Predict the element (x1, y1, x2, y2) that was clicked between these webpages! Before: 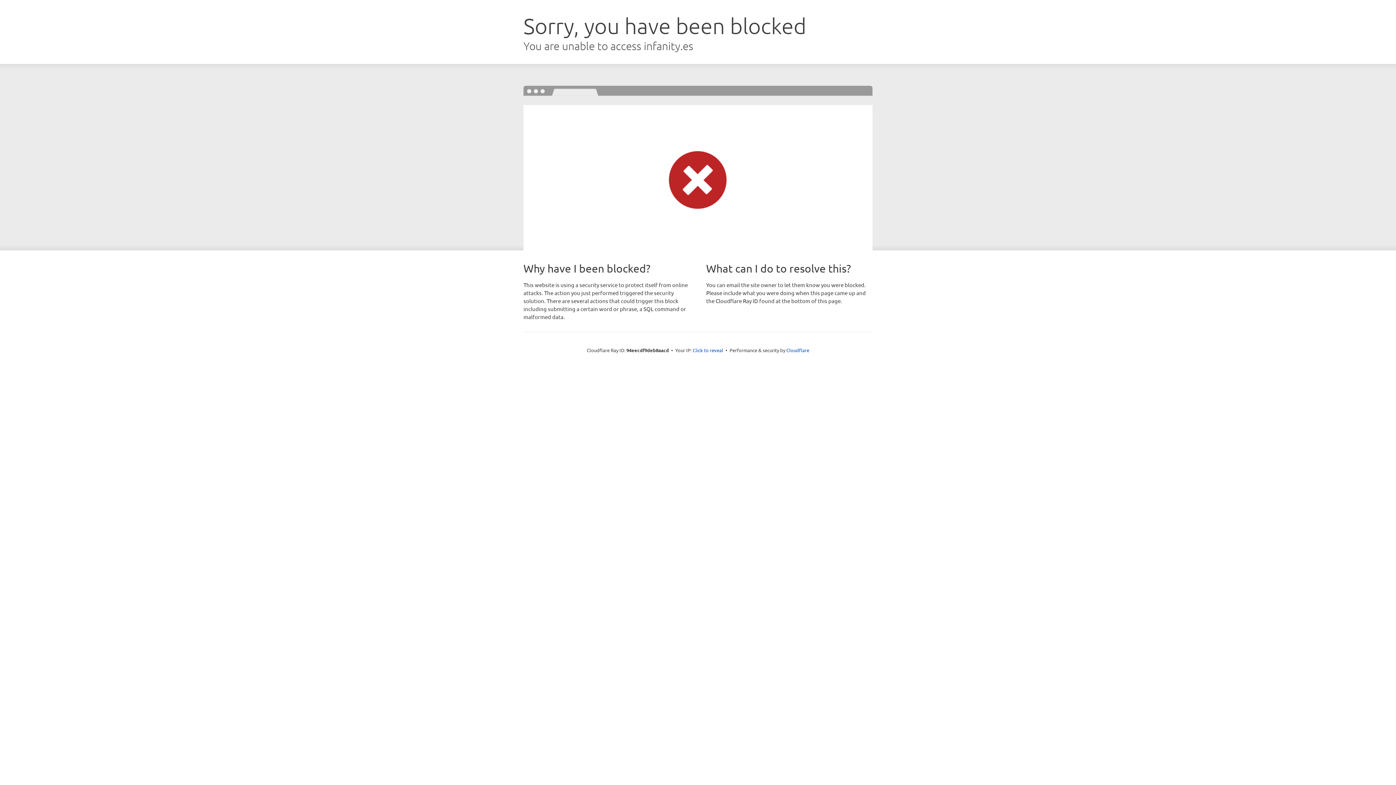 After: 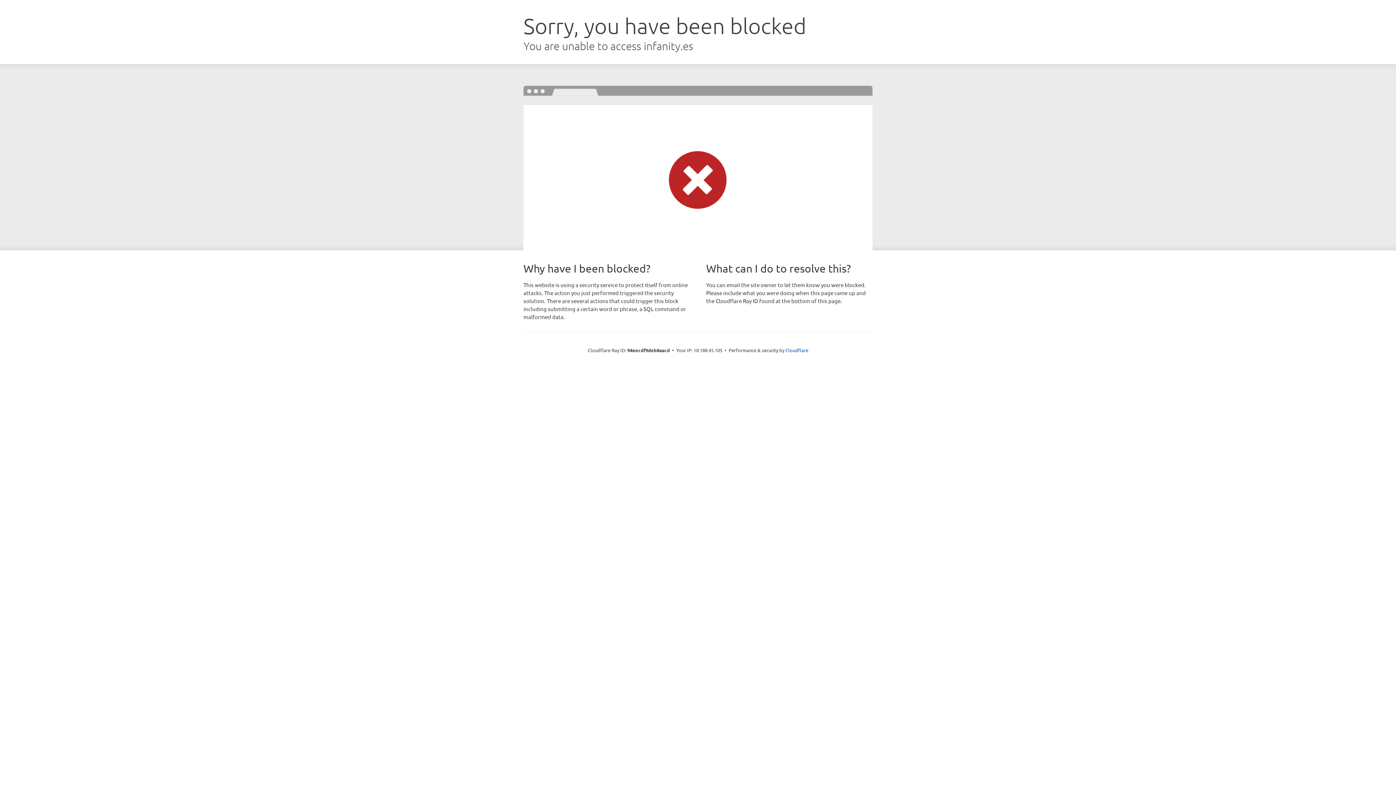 Action: bbox: (692, 346, 723, 353) label: Click to reveal